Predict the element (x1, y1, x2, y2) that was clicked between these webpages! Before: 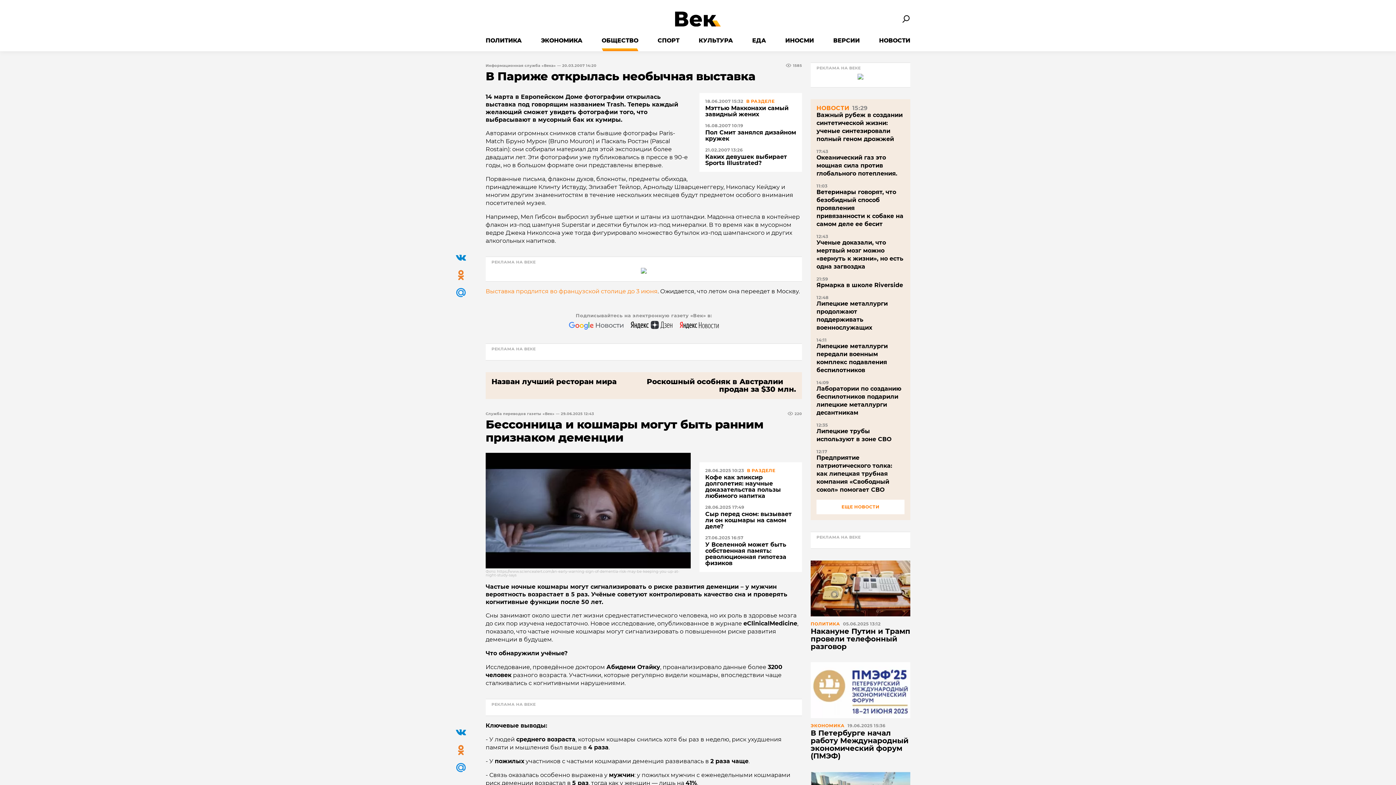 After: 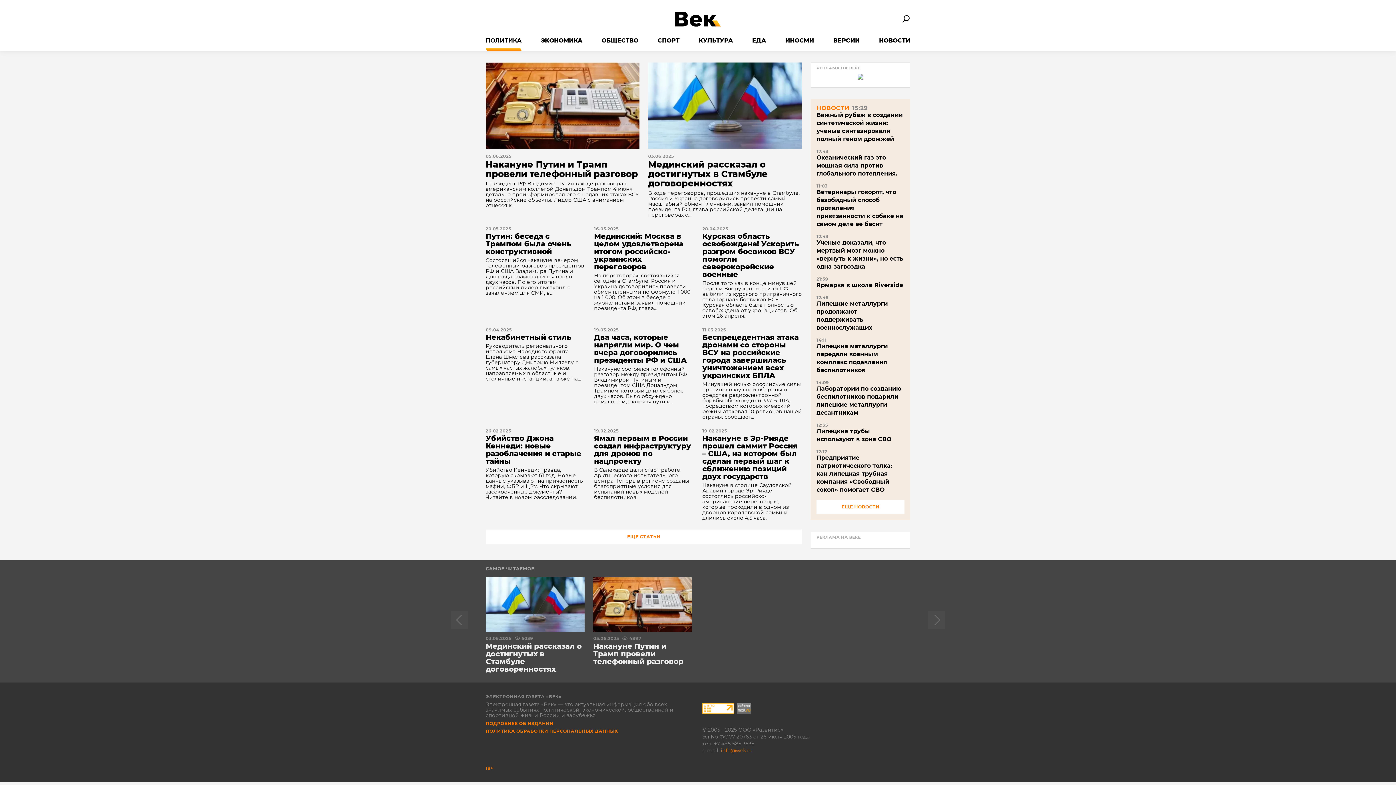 Action: bbox: (485, 30, 521, 51) label: ПОЛИТИКА